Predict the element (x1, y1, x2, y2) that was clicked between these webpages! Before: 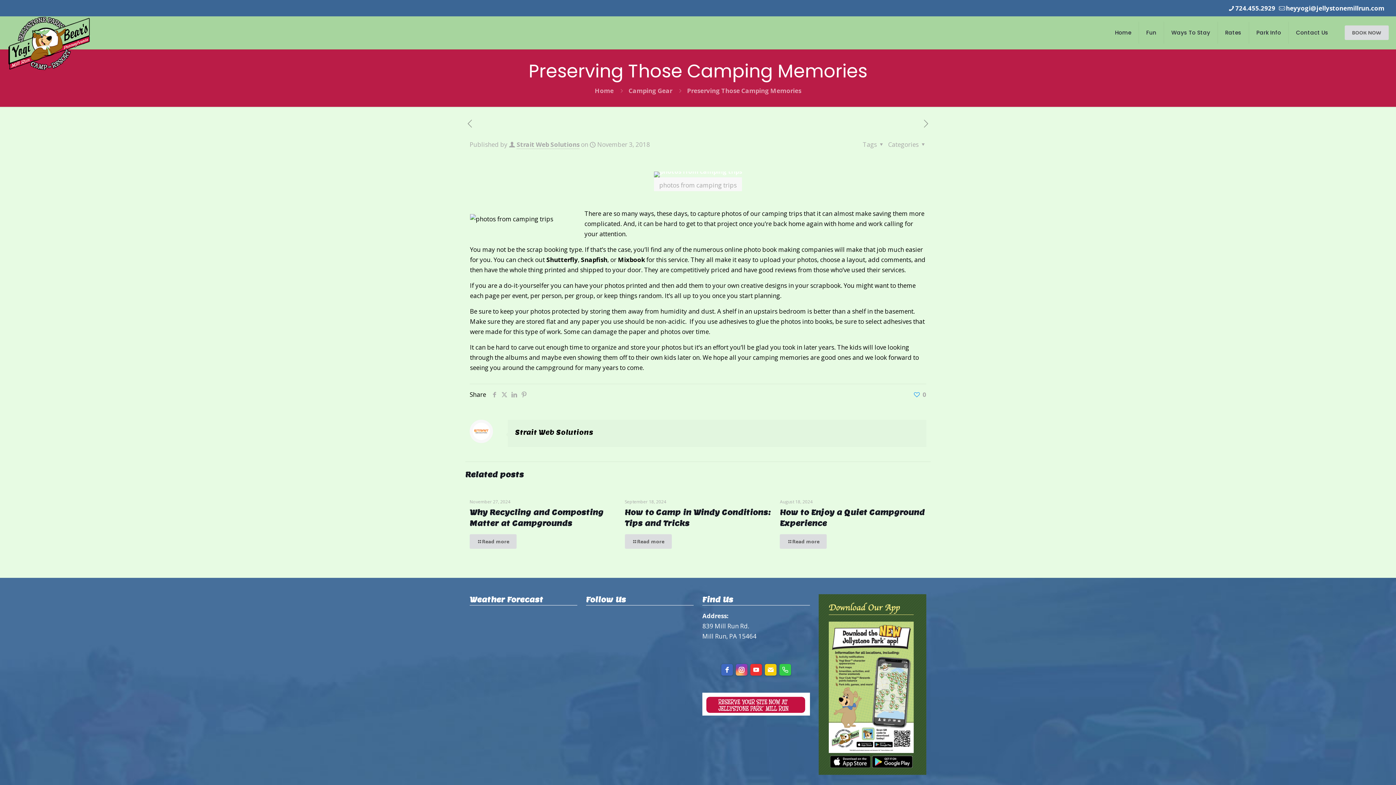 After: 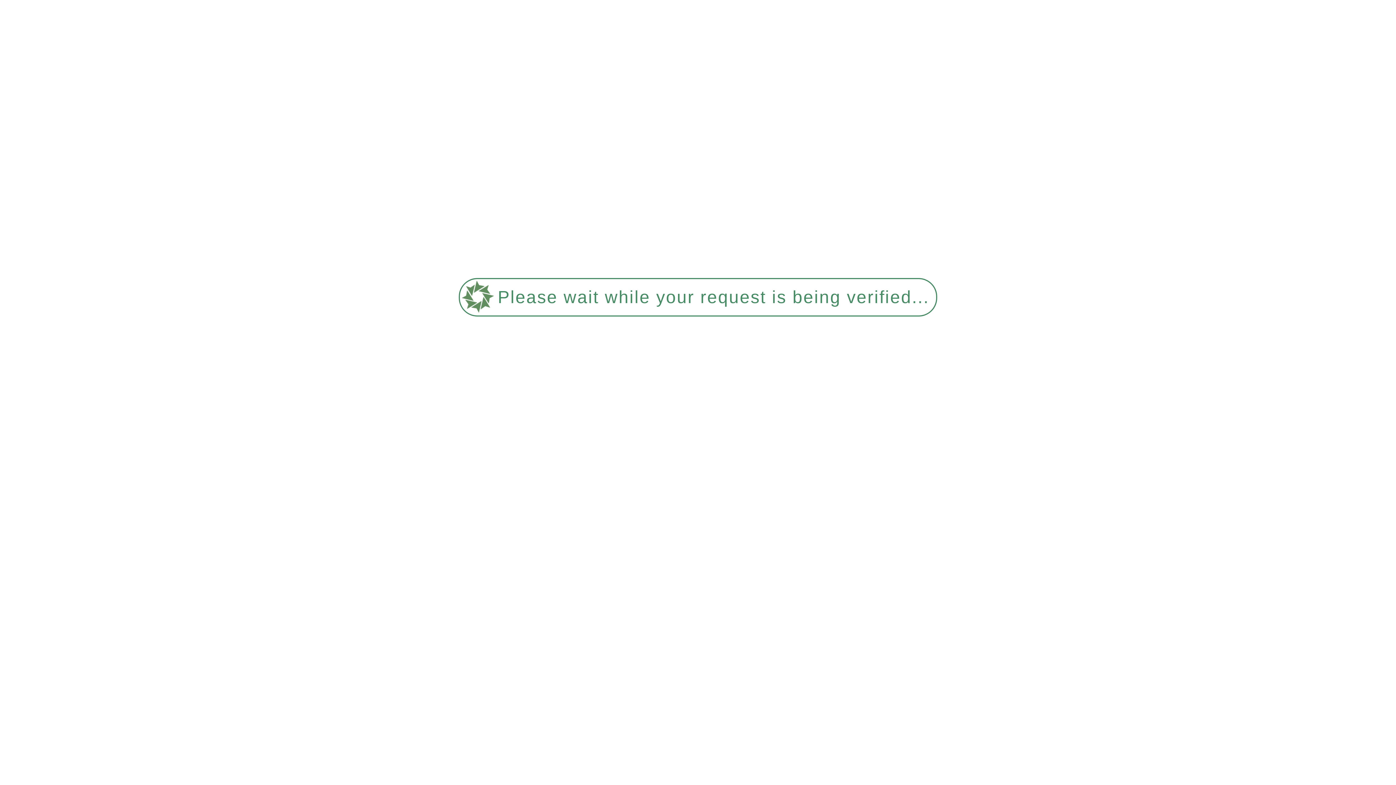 Action: bbox: (515, 428, 593, 436) label: Strait Web Solutions